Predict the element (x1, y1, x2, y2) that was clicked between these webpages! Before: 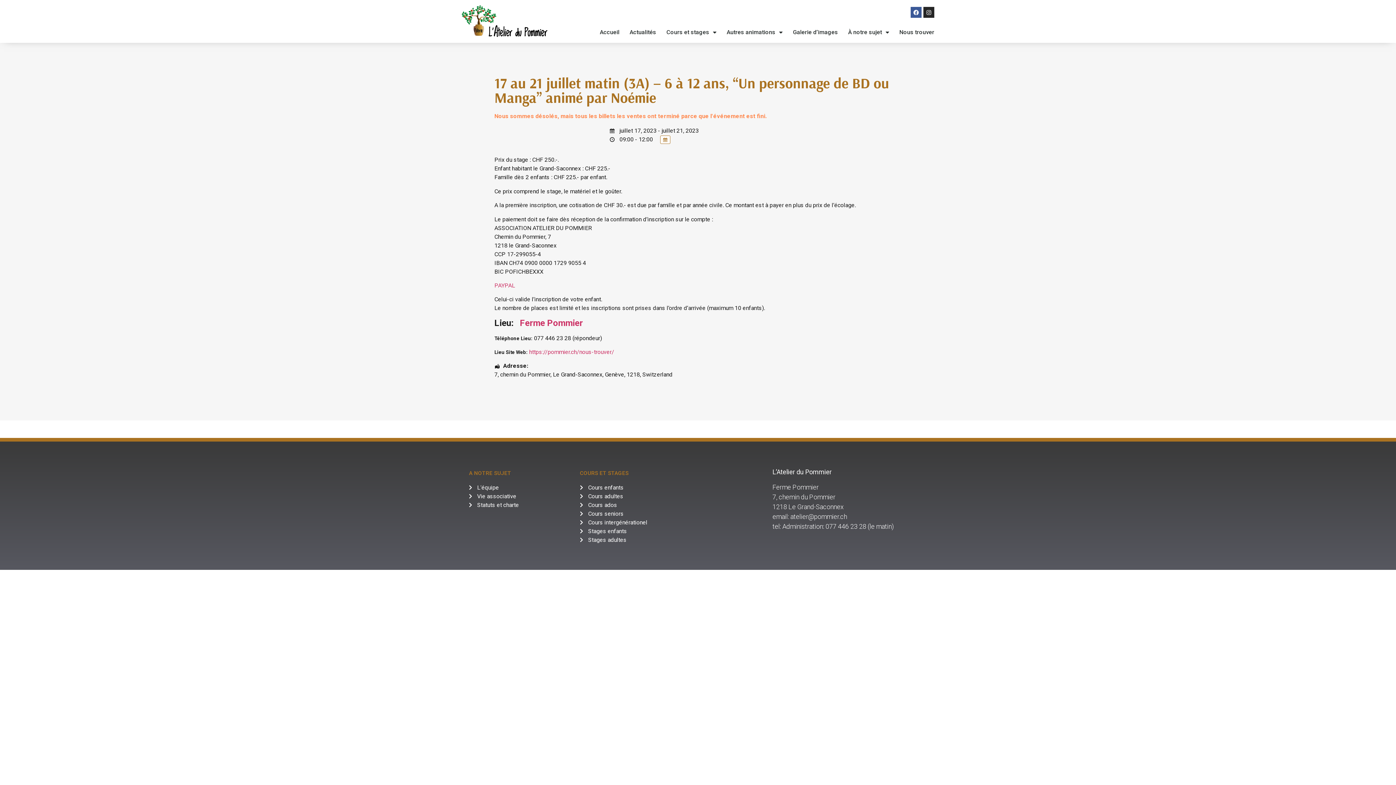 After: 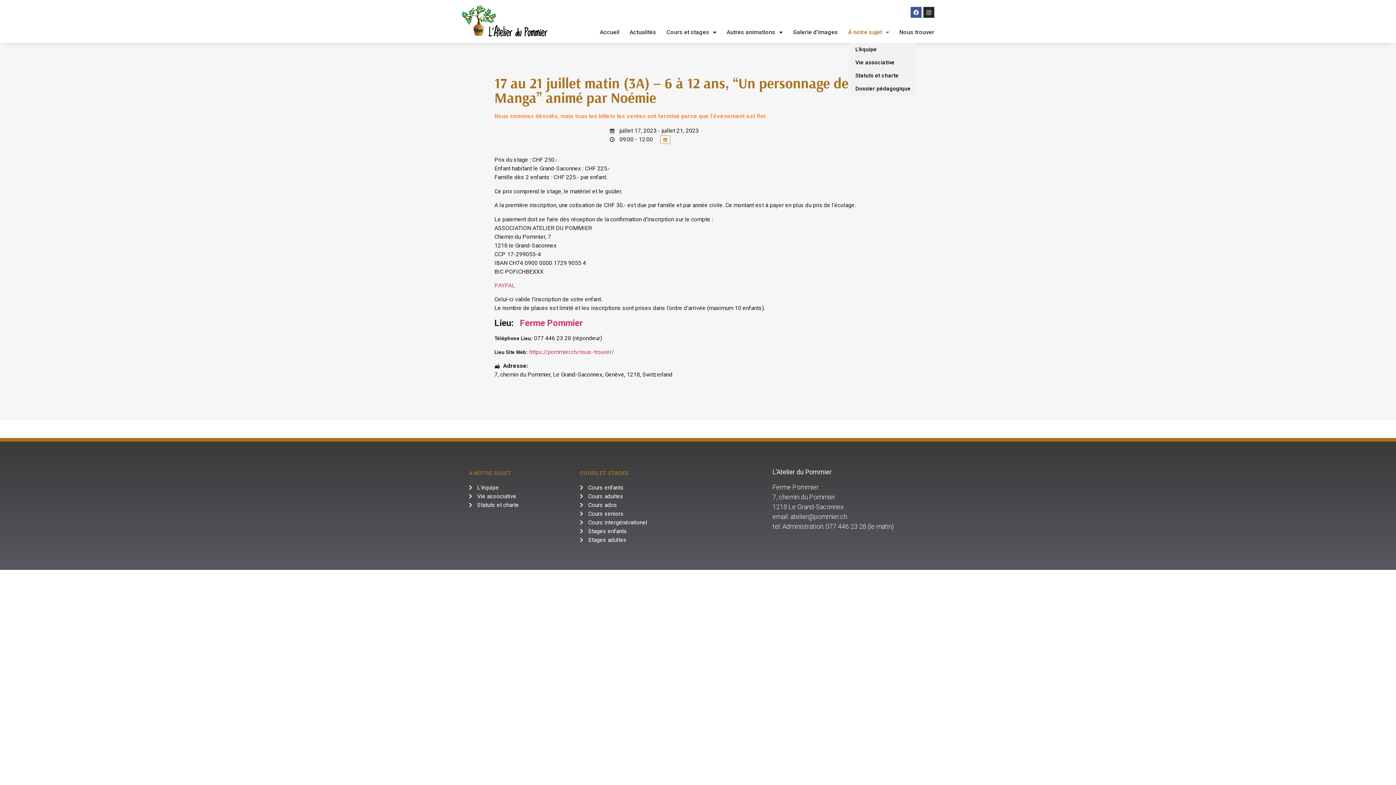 Action: label: À notre sujet bbox: (848, 21, 889, 42)